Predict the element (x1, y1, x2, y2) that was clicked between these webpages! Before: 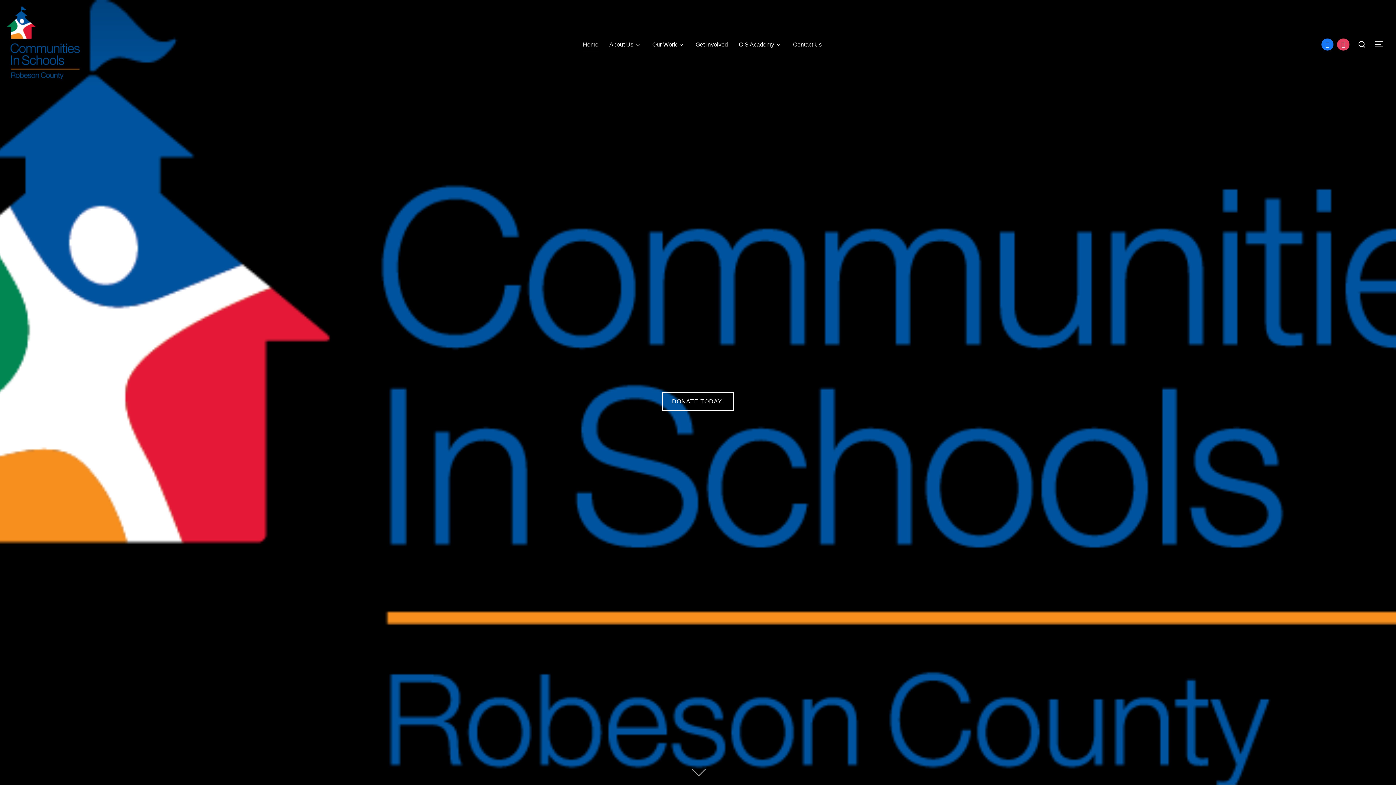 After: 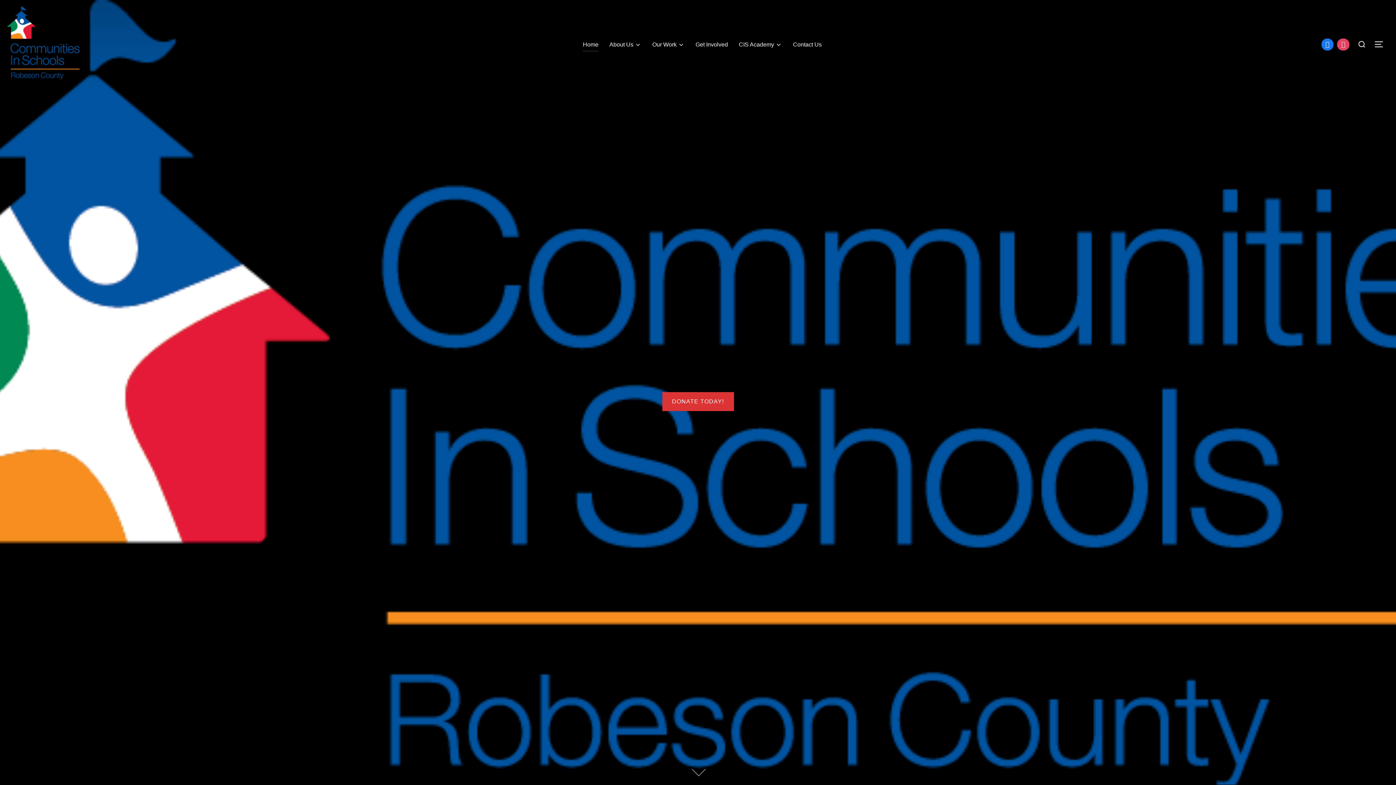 Action: bbox: (662, 392, 734, 411) label: DONATE TODAY!